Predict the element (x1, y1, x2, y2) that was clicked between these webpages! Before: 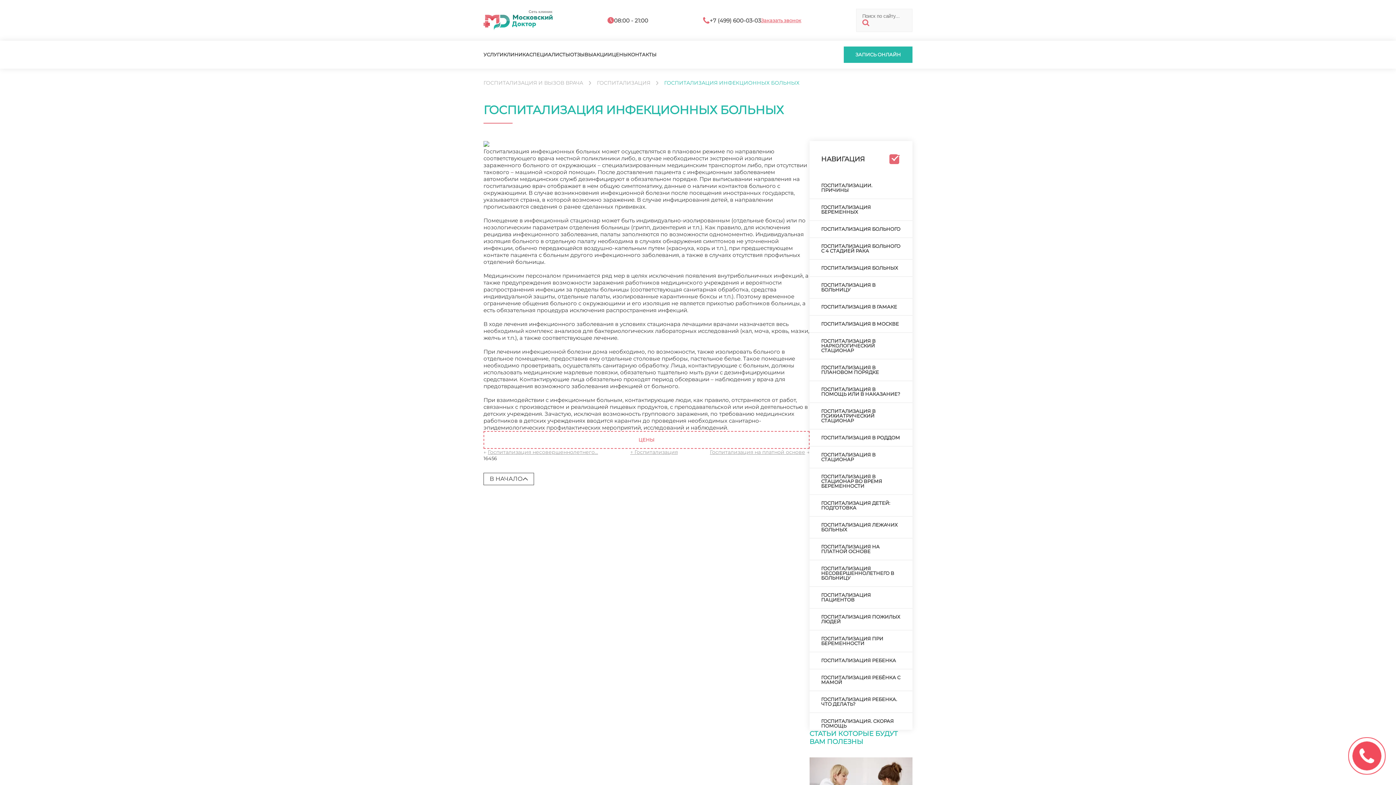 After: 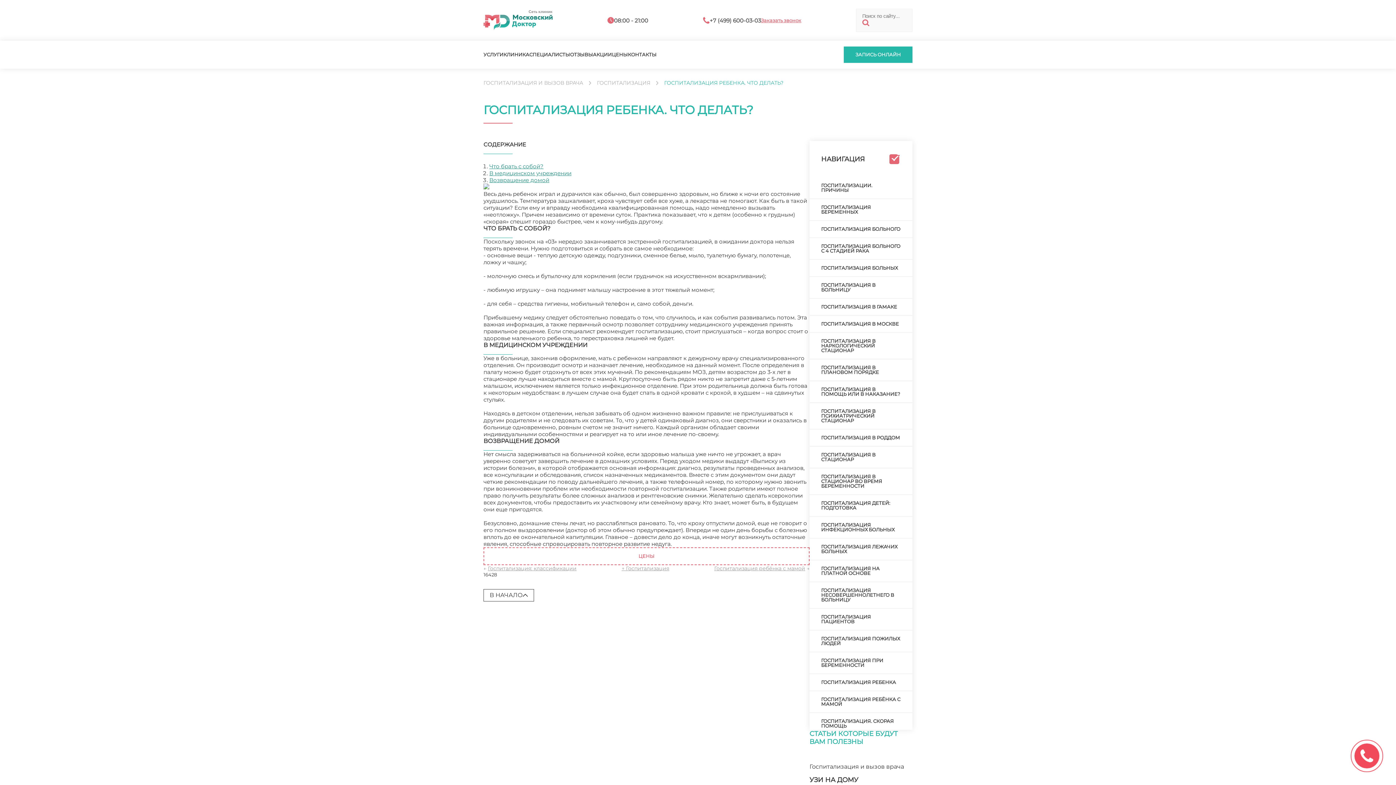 Action: bbox: (809, 691, 912, 712) label: ГОСПИТАЛИЗАЦИЯ РЕБЕНКА. ЧТО ДЕЛАТЬ?